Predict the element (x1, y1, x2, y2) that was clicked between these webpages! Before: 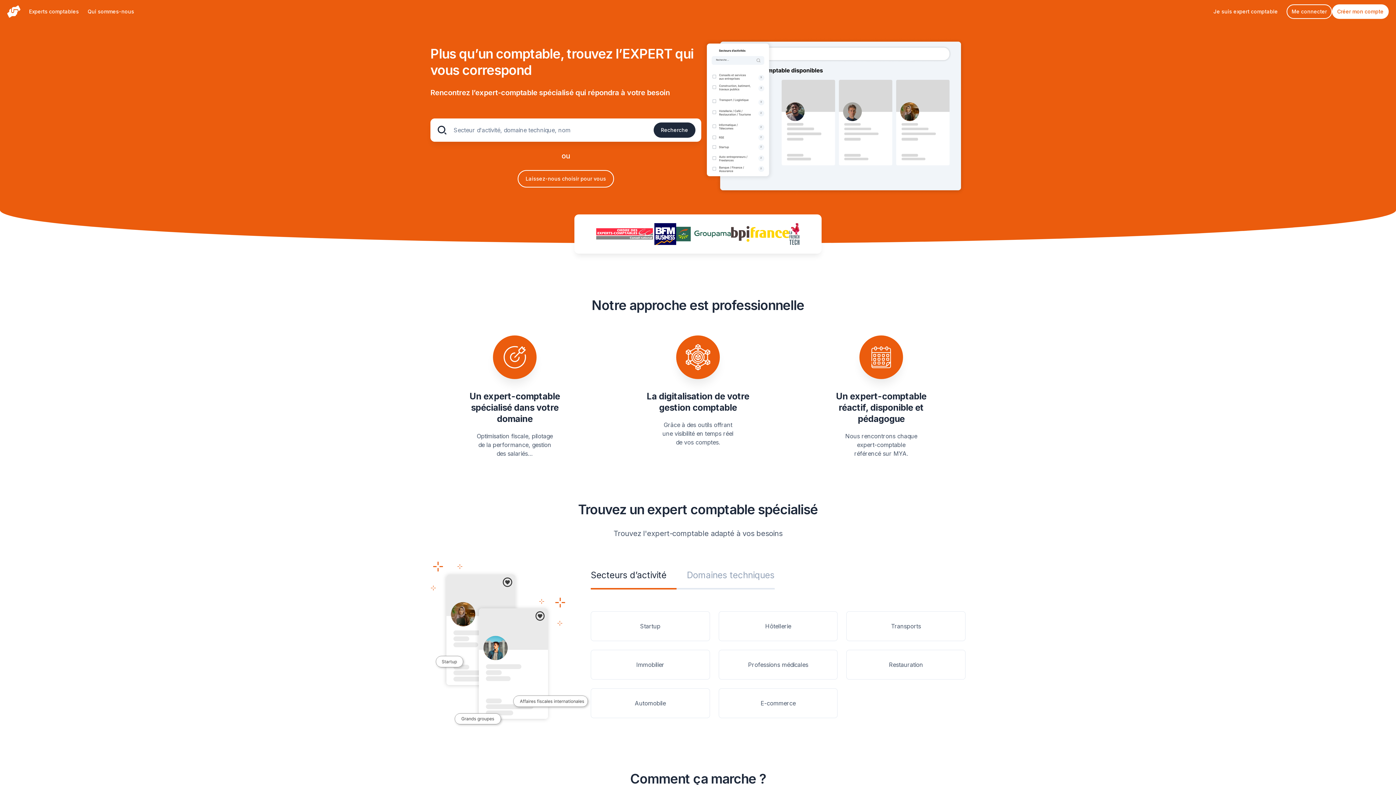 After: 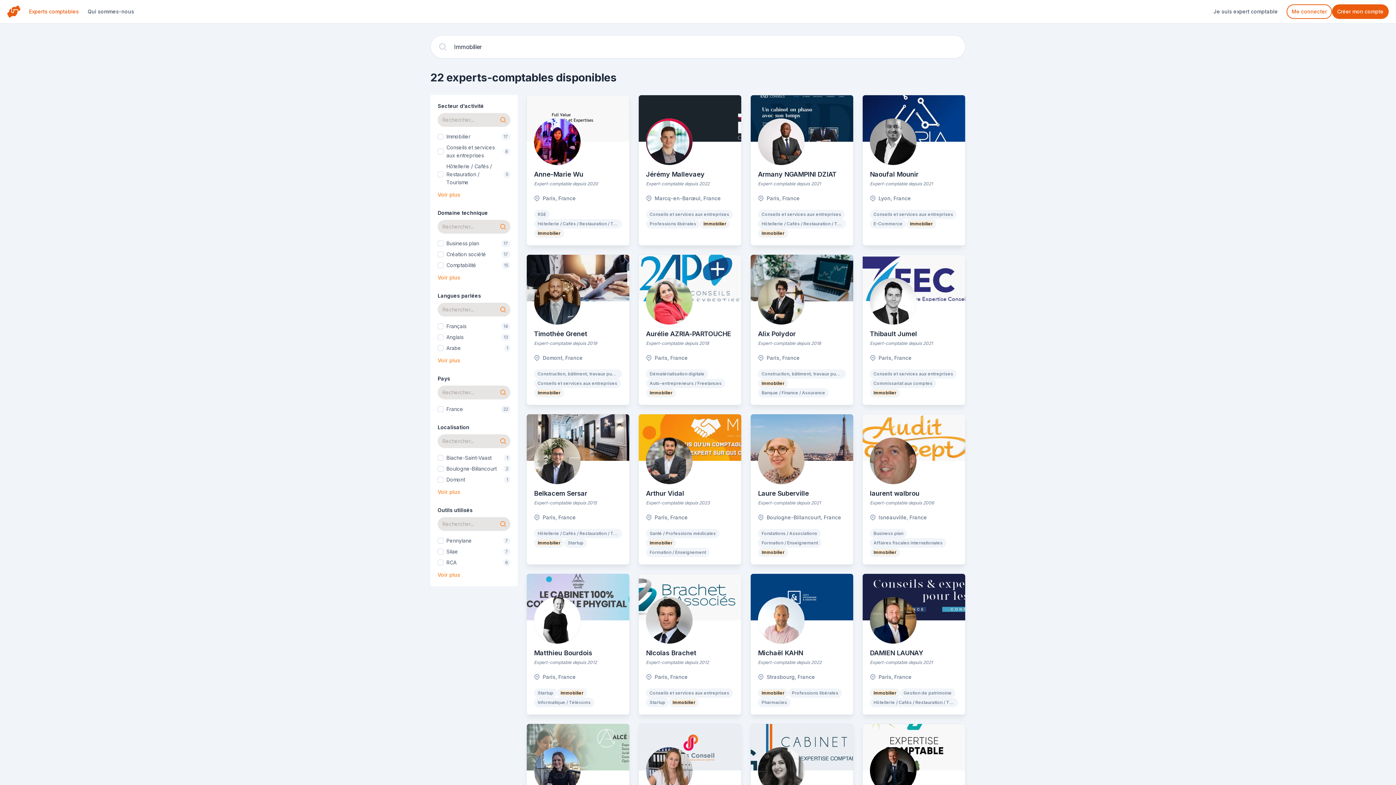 Action: label: Immobilier bbox: (590, 650, 763, 680)